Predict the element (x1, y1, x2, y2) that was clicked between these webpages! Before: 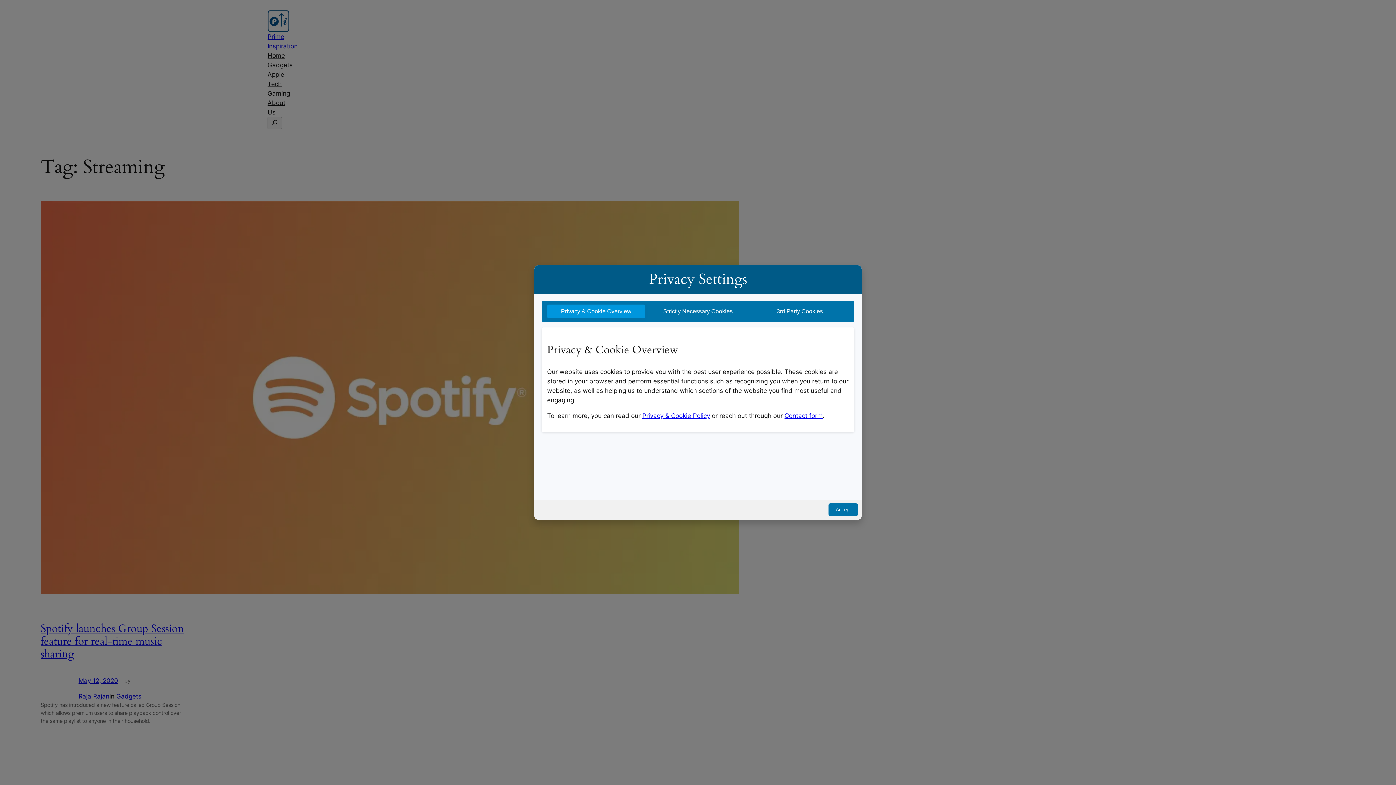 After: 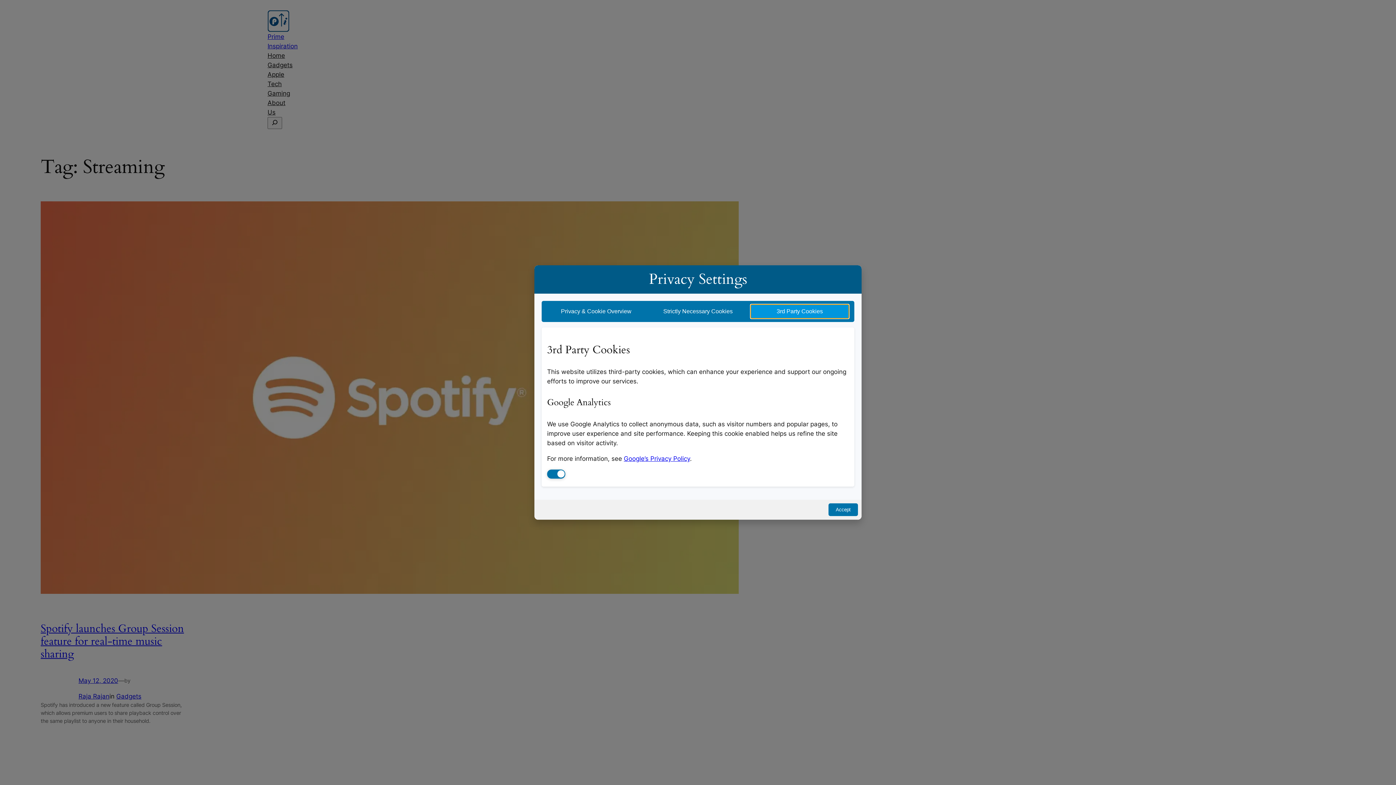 Action: bbox: (750, 304, 849, 318) label: 3rd Party Cookies